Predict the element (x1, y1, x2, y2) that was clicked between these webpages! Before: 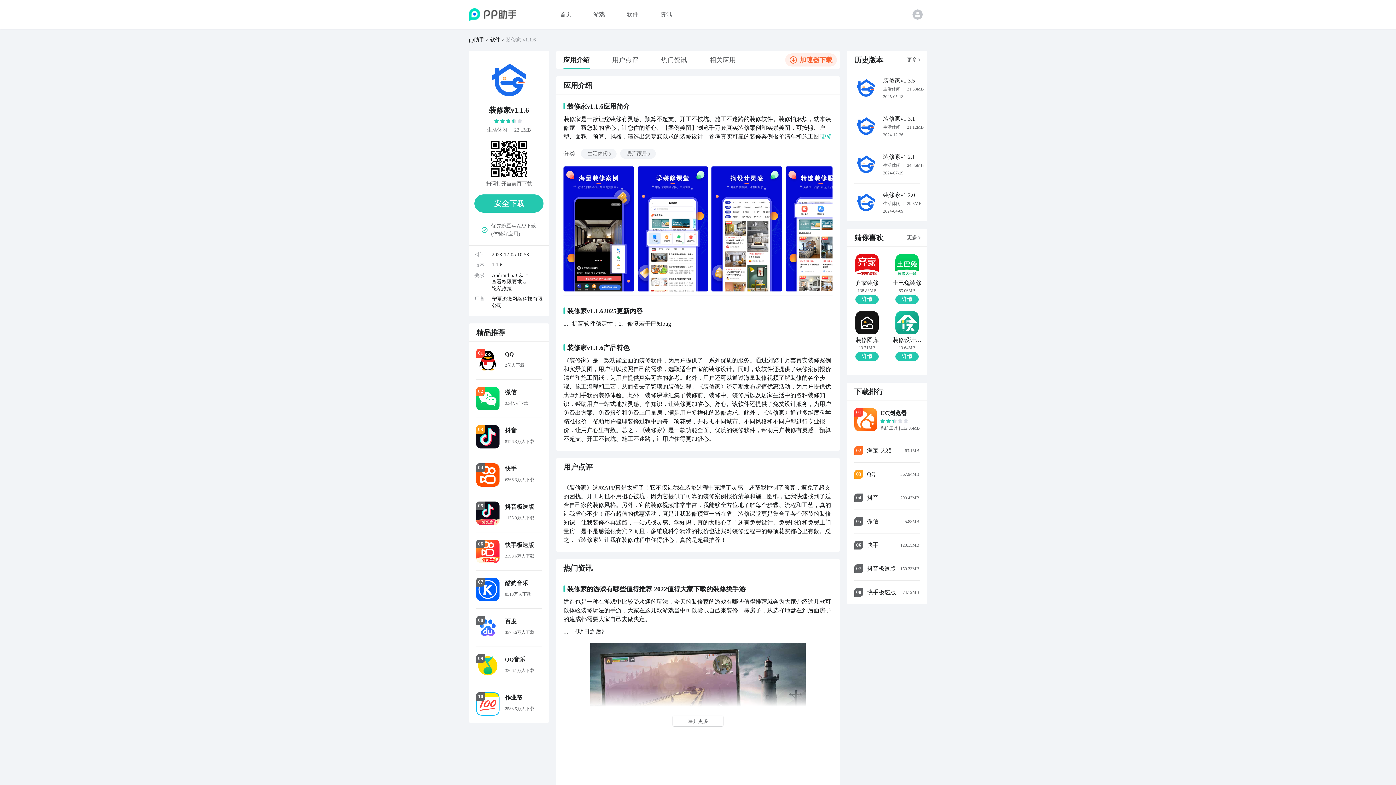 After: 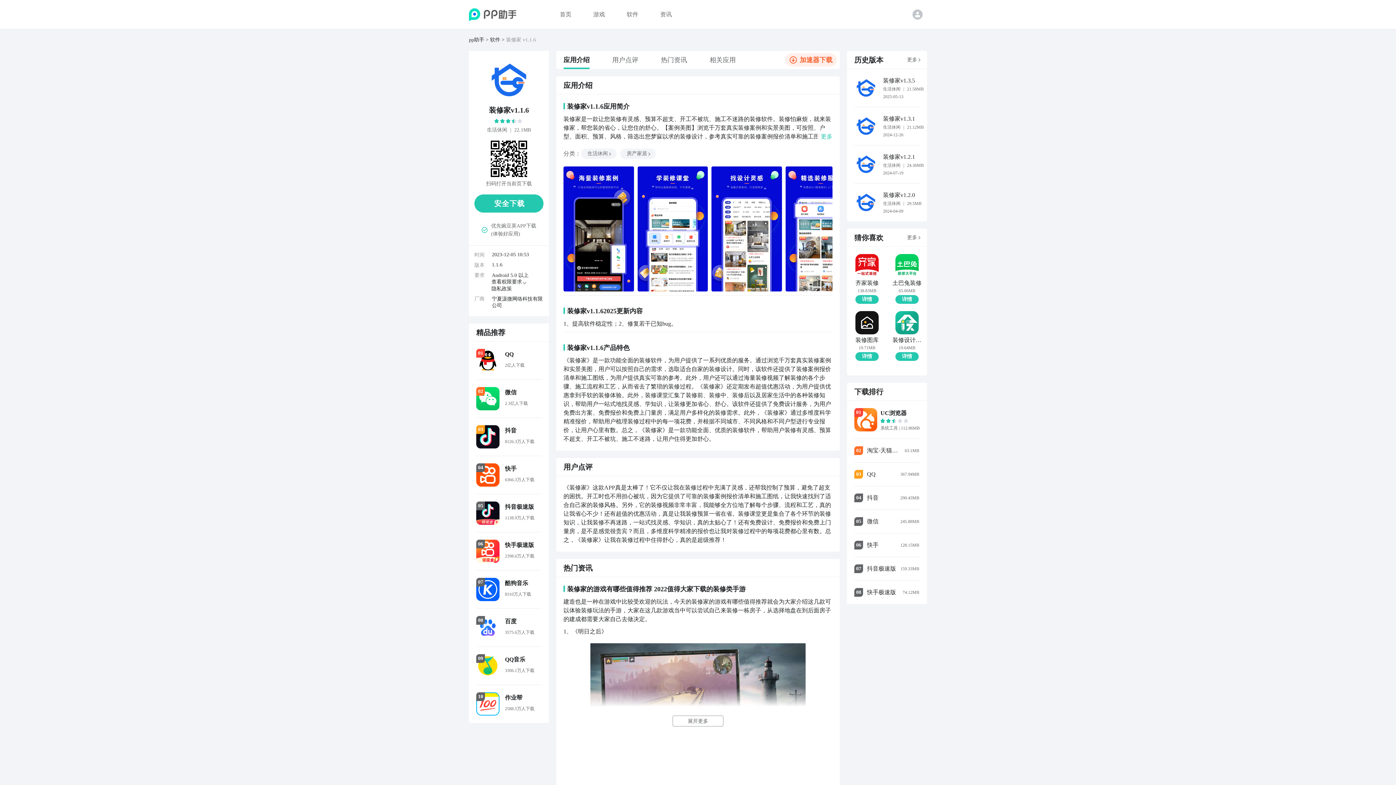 Action: bbox: (560, 11, 571, 17) label: 首页